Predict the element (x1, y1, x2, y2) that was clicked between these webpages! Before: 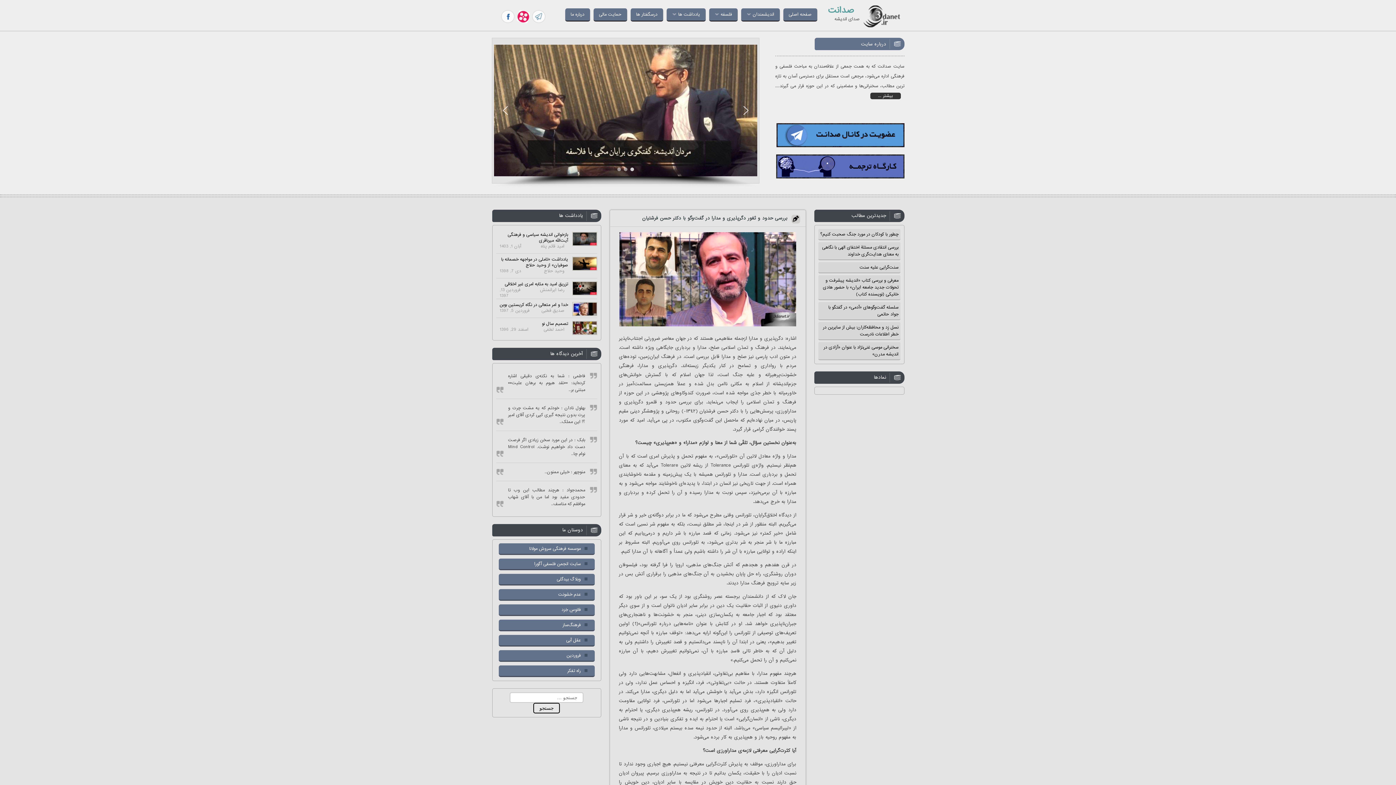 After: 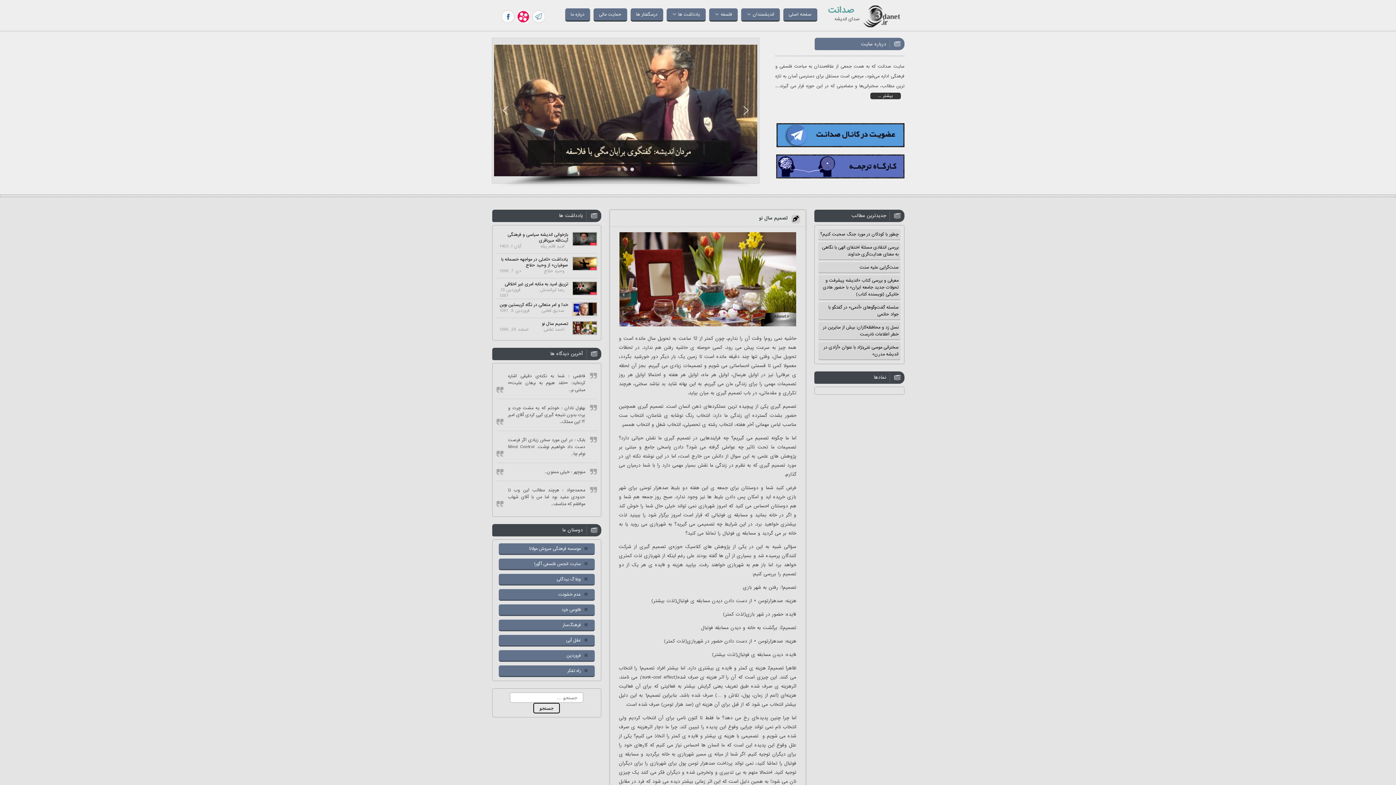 Action: label: تصمیم سال نو bbox: (496, 321, 568, 326)